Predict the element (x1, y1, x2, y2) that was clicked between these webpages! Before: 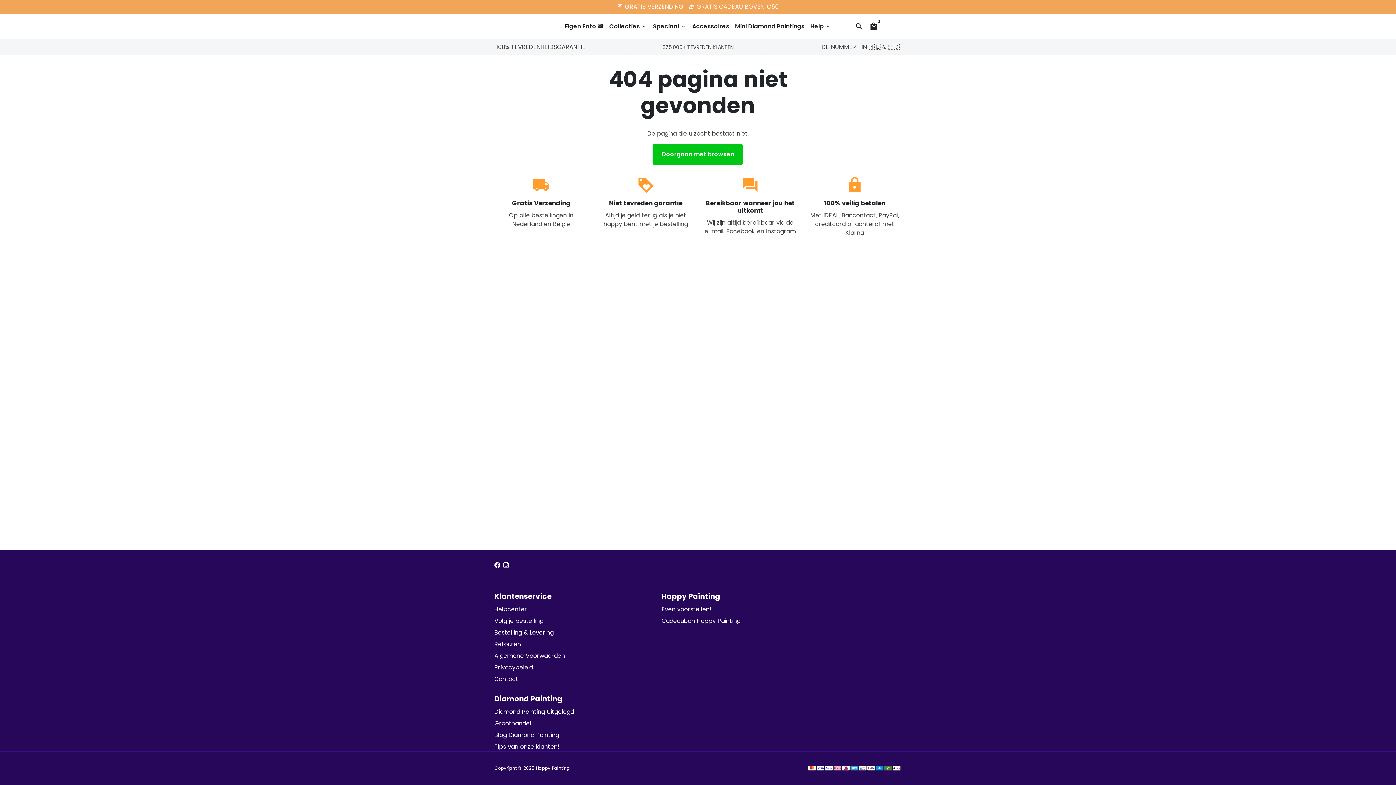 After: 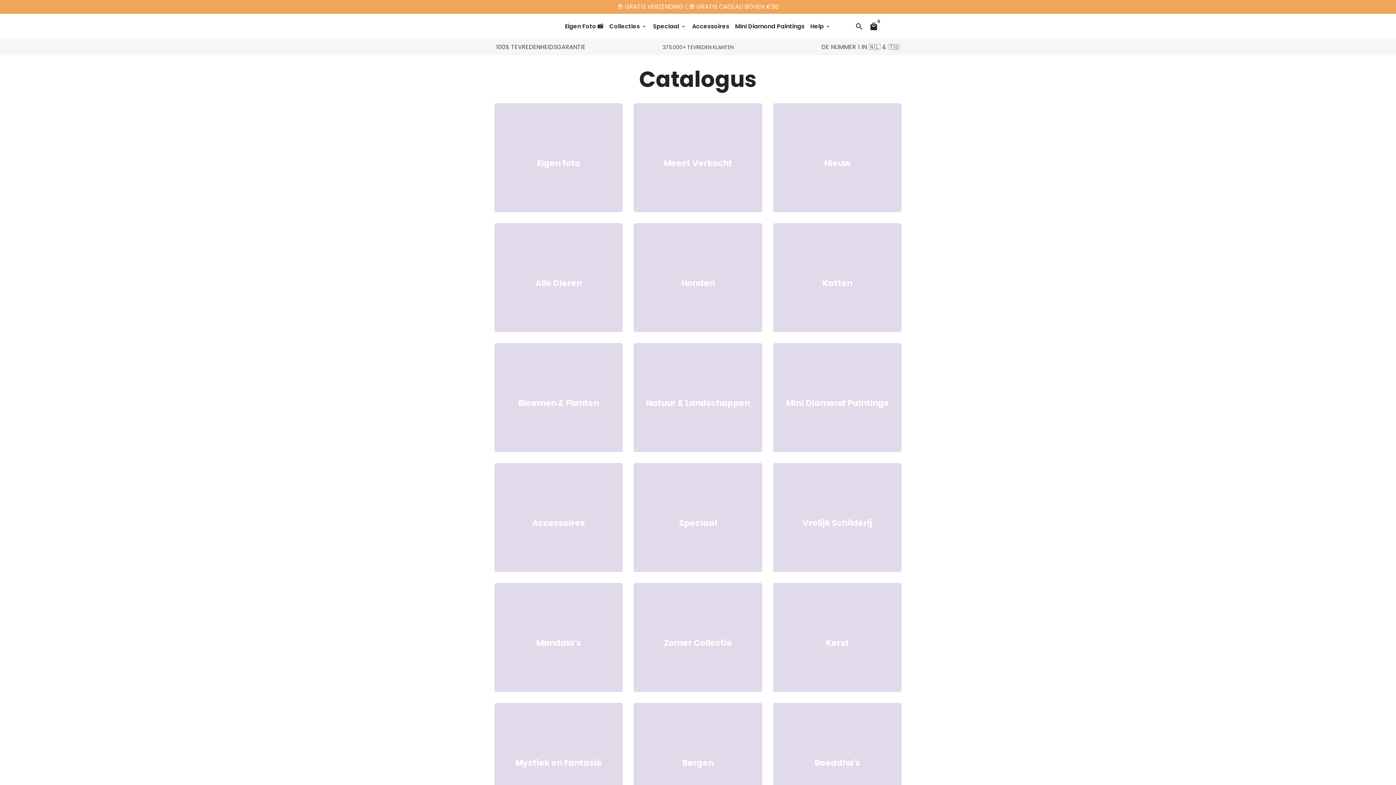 Action: label: 📦 GRATIS VERZENDING | 🎁 GRATIS CADEAU BOVEN €50 bbox: (617, 2, 778, 10)